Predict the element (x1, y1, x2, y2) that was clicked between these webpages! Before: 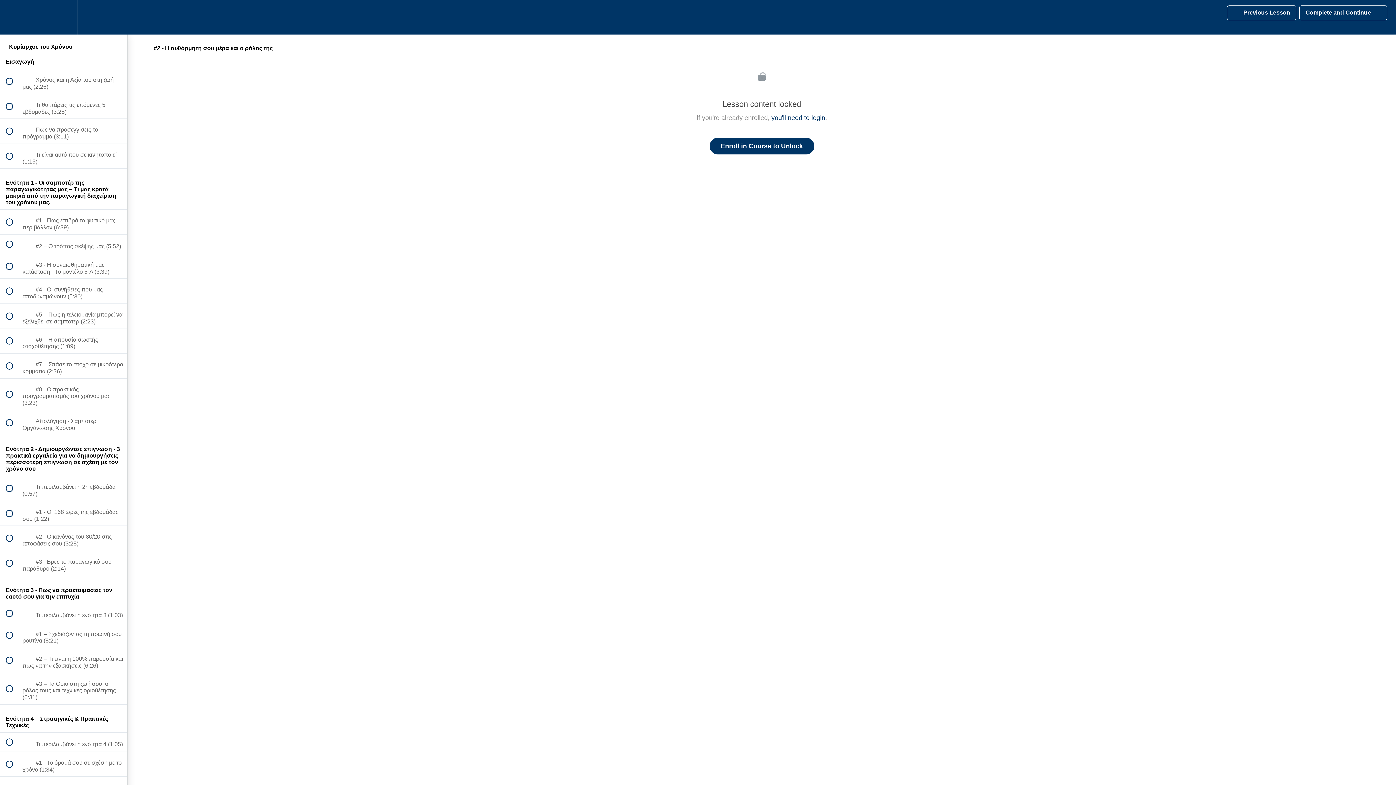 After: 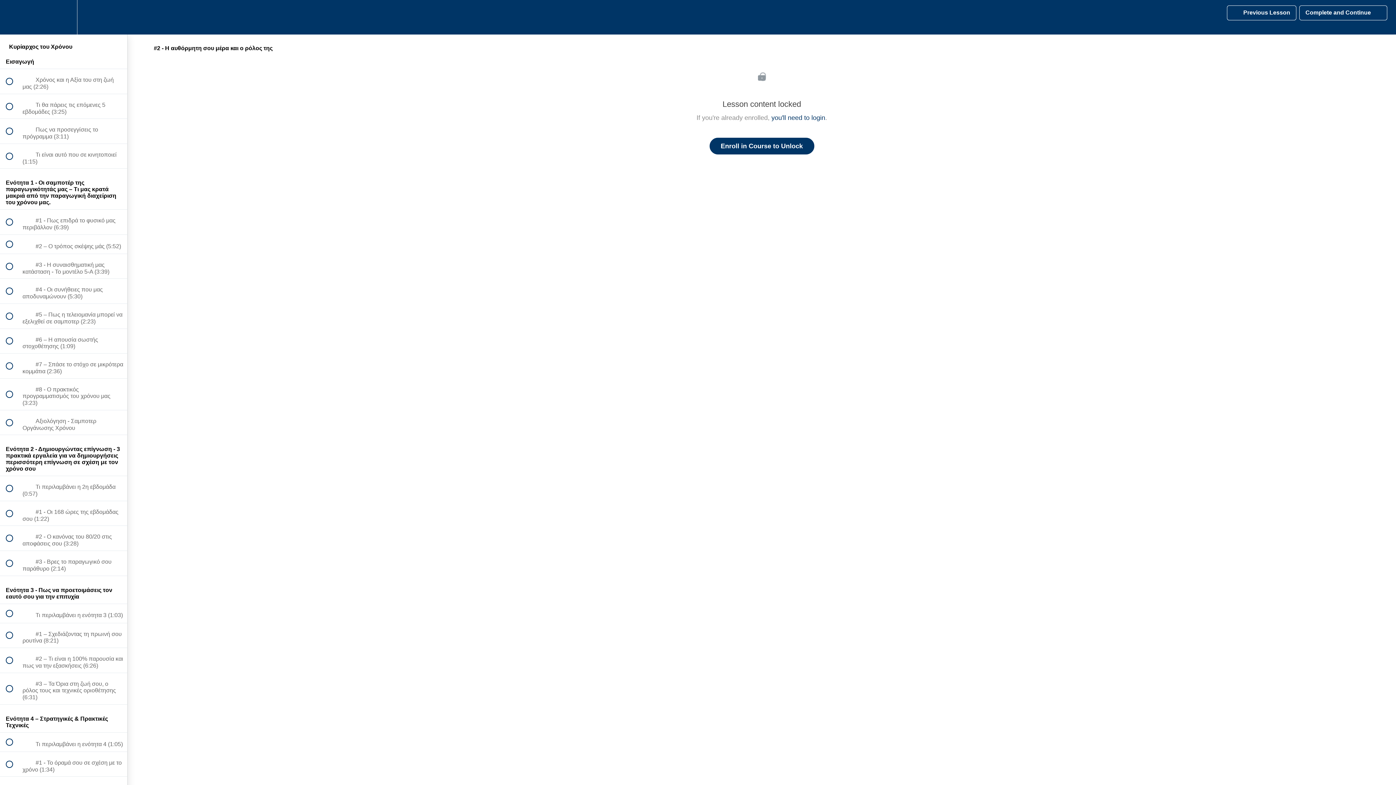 Action: bbox: (1299, 5, 1387, 20) label: Complete and Continue
 